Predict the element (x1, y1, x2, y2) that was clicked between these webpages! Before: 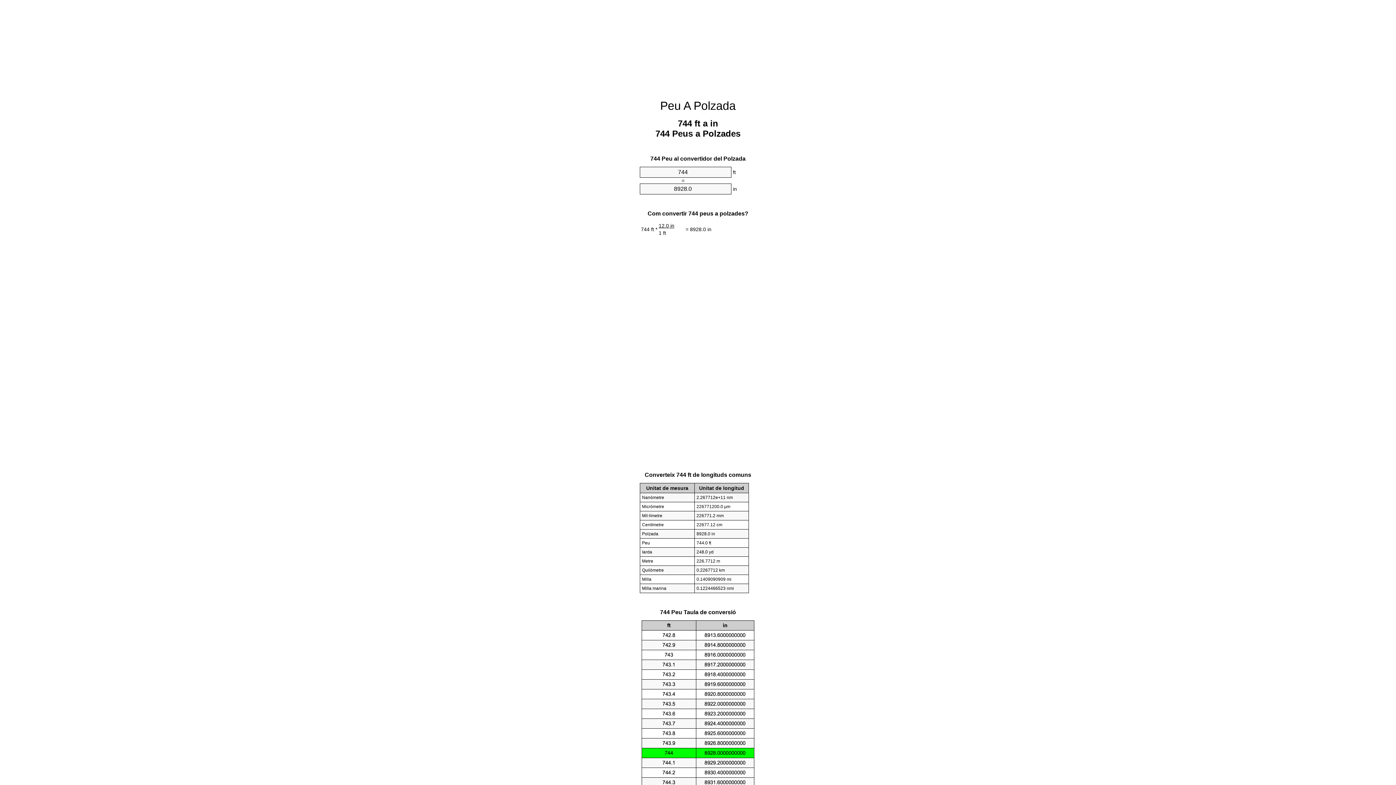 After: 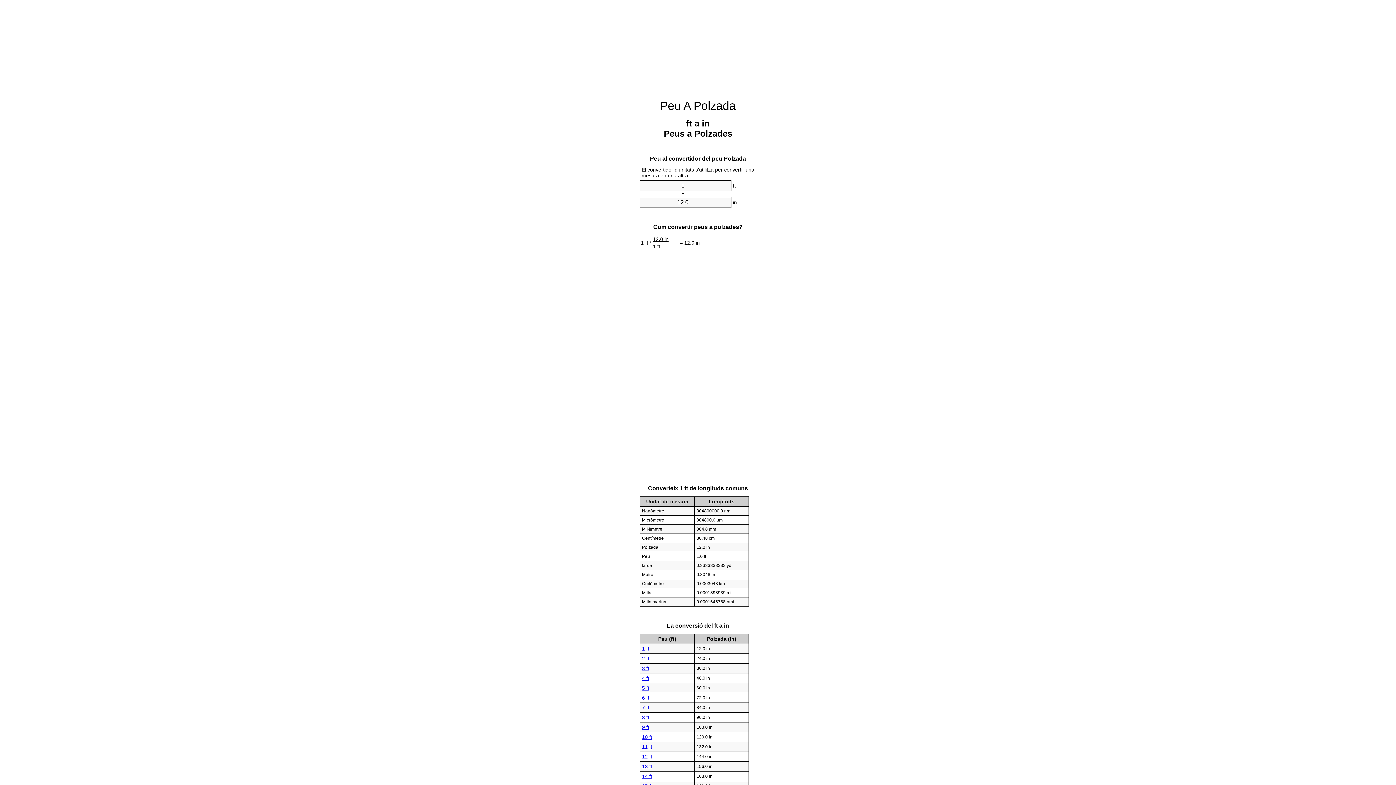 Action: label: Peu A Polzada bbox: (660, 99, 736, 112)